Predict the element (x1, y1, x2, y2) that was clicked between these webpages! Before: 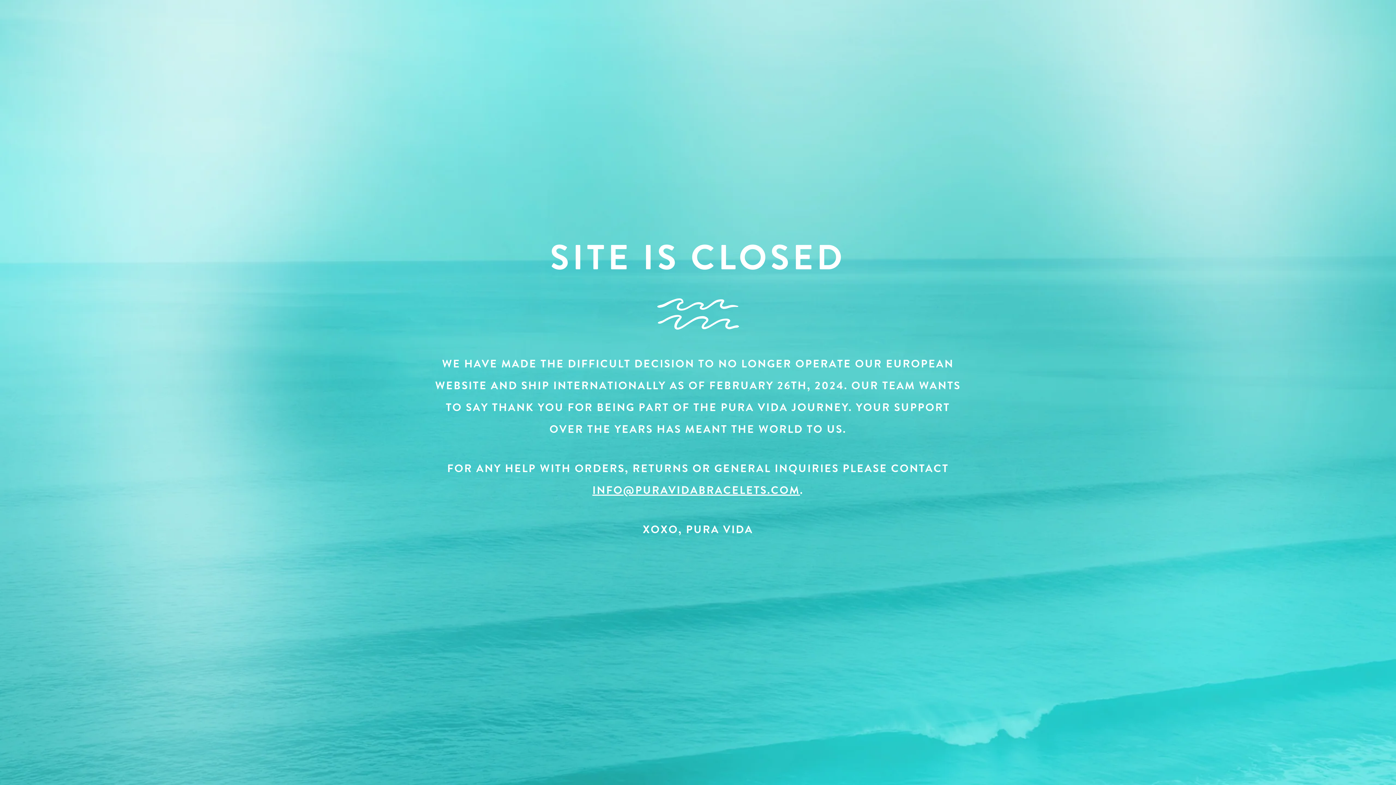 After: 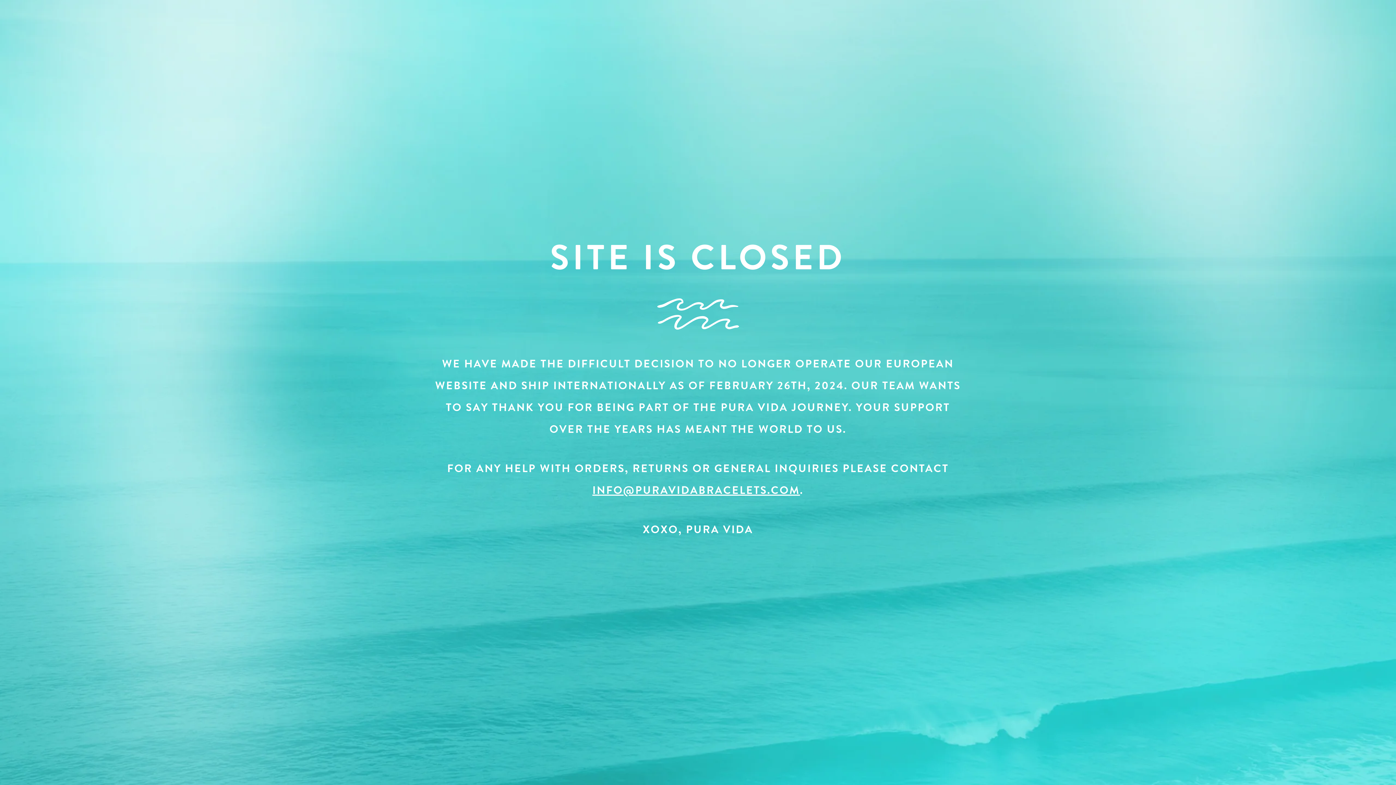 Action: label: INFO@PURAVIDABRACELETS.COM bbox: (592, 482, 800, 498)